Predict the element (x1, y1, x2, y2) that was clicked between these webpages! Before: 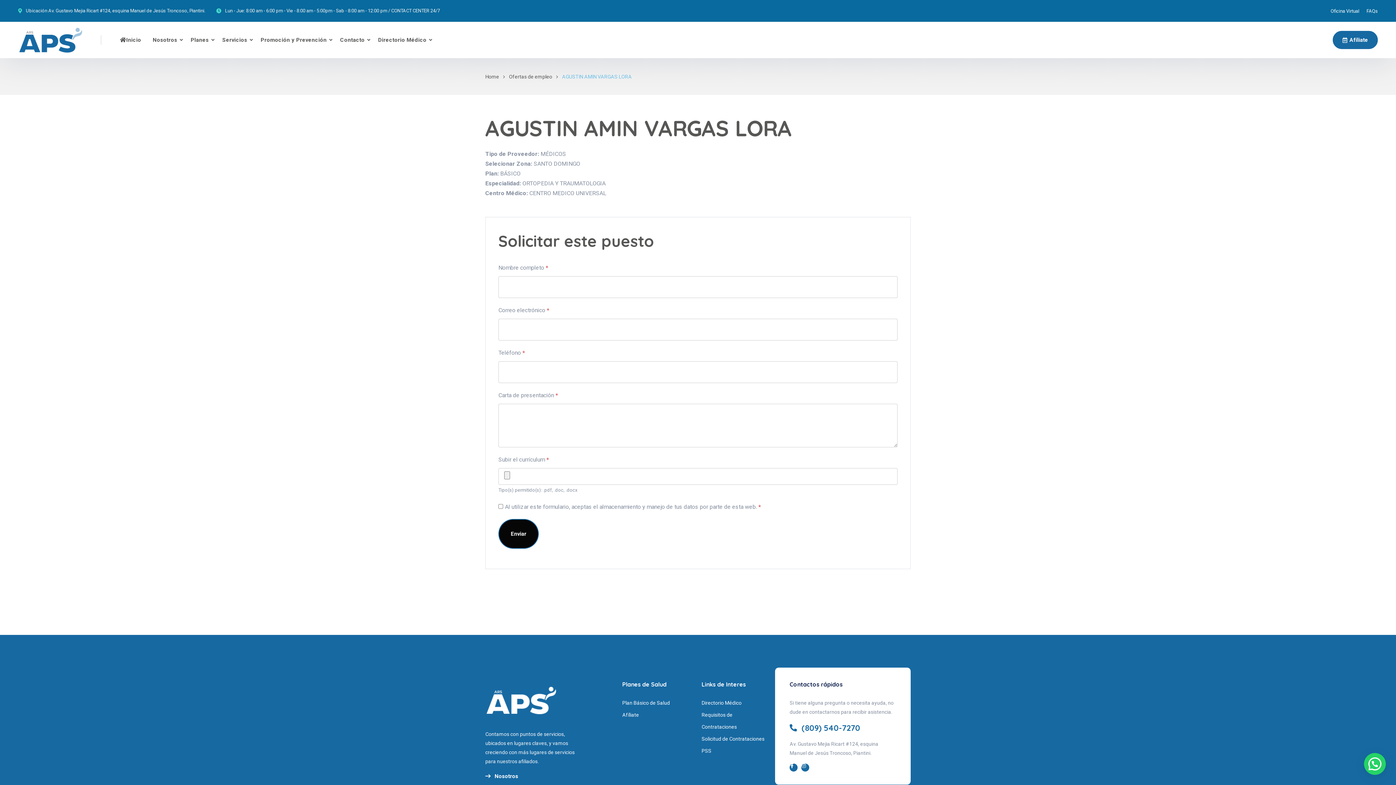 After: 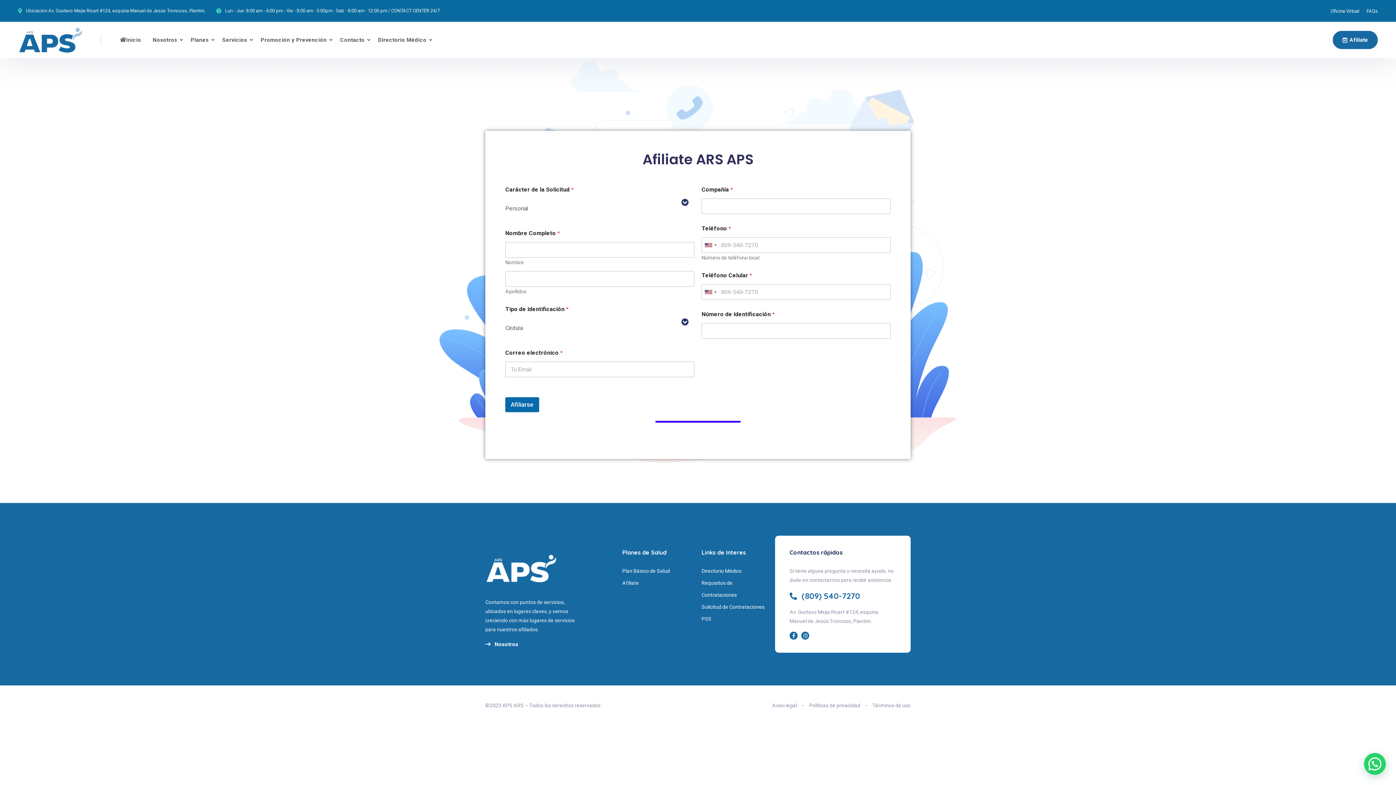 Action: label: Afíliate bbox: (1333, 30, 1378, 49)